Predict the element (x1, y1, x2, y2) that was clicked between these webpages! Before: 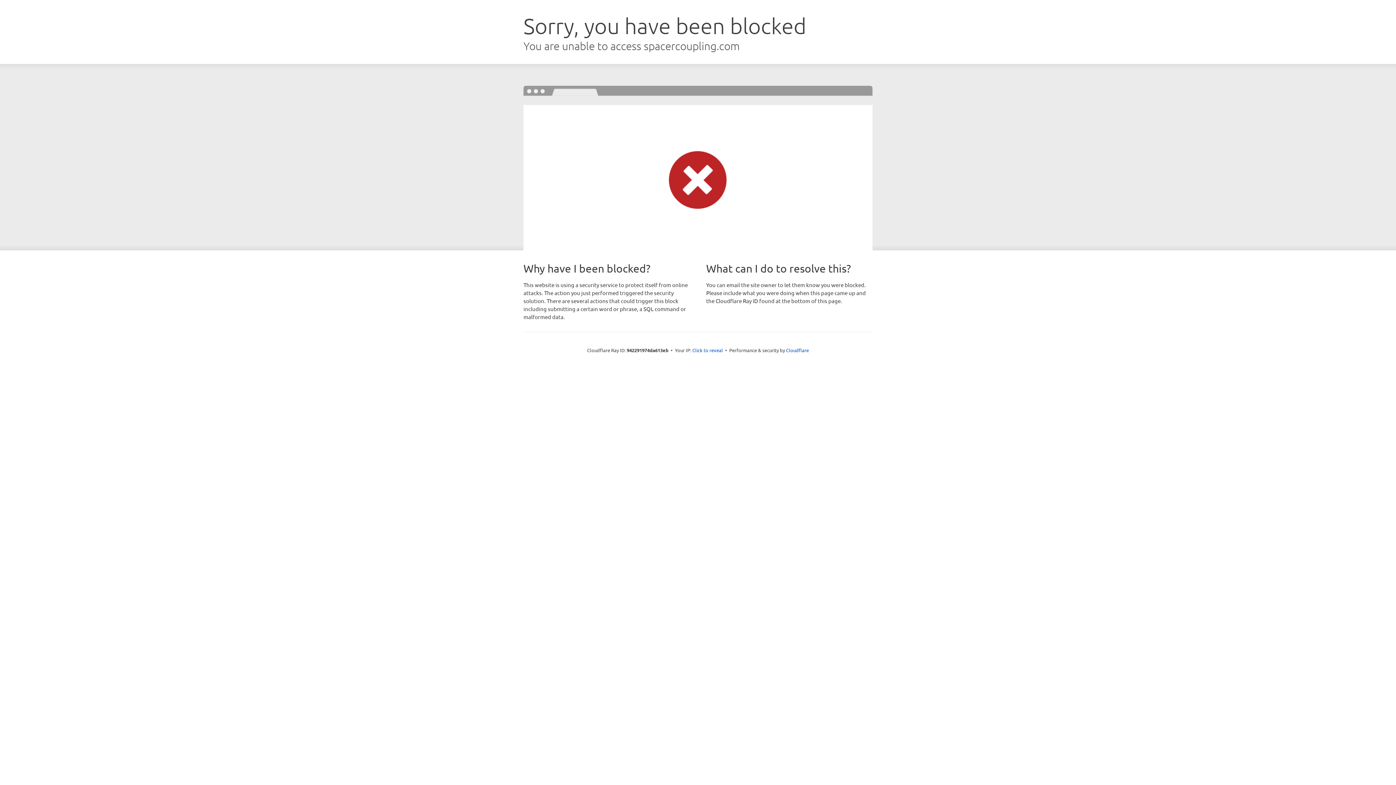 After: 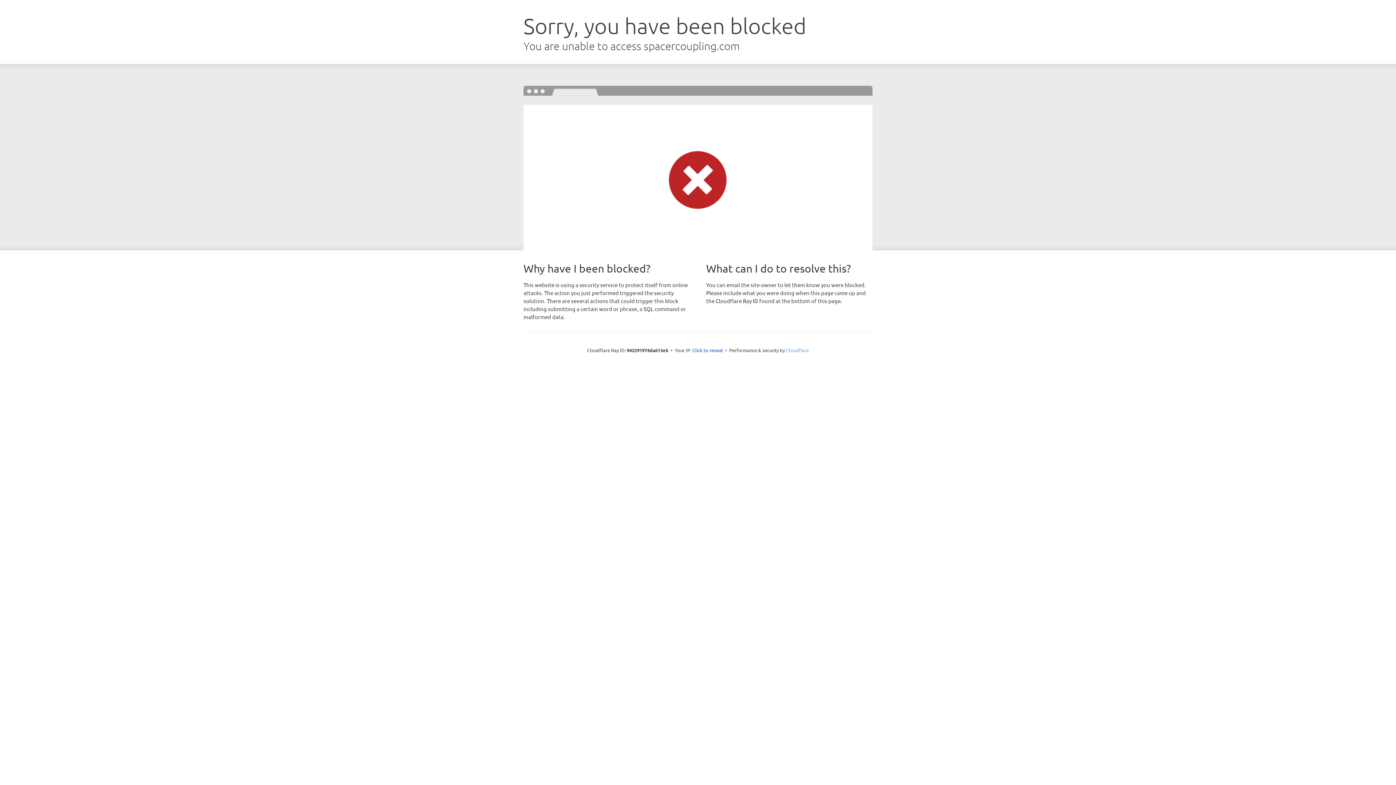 Action: bbox: (786, 347, 809, 353) label: Cloudflare